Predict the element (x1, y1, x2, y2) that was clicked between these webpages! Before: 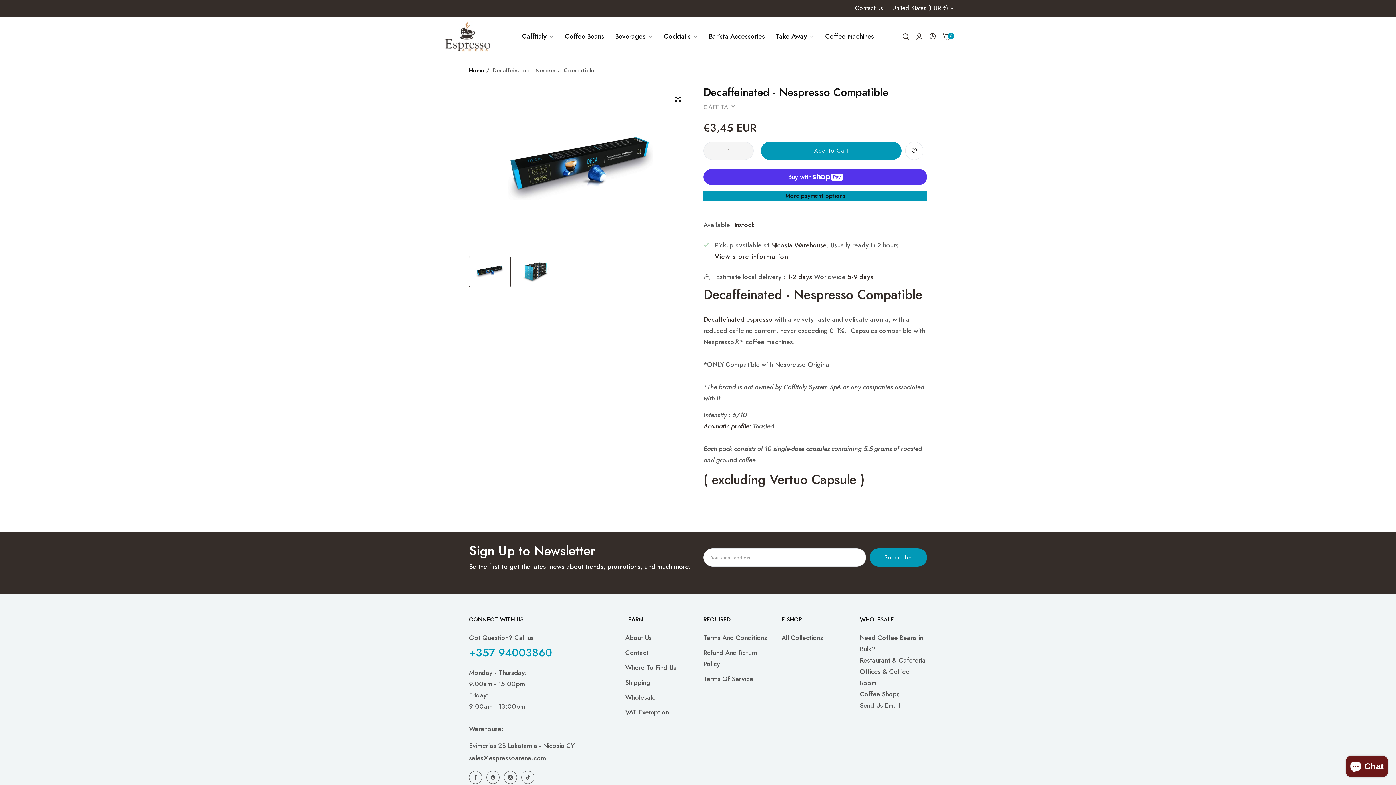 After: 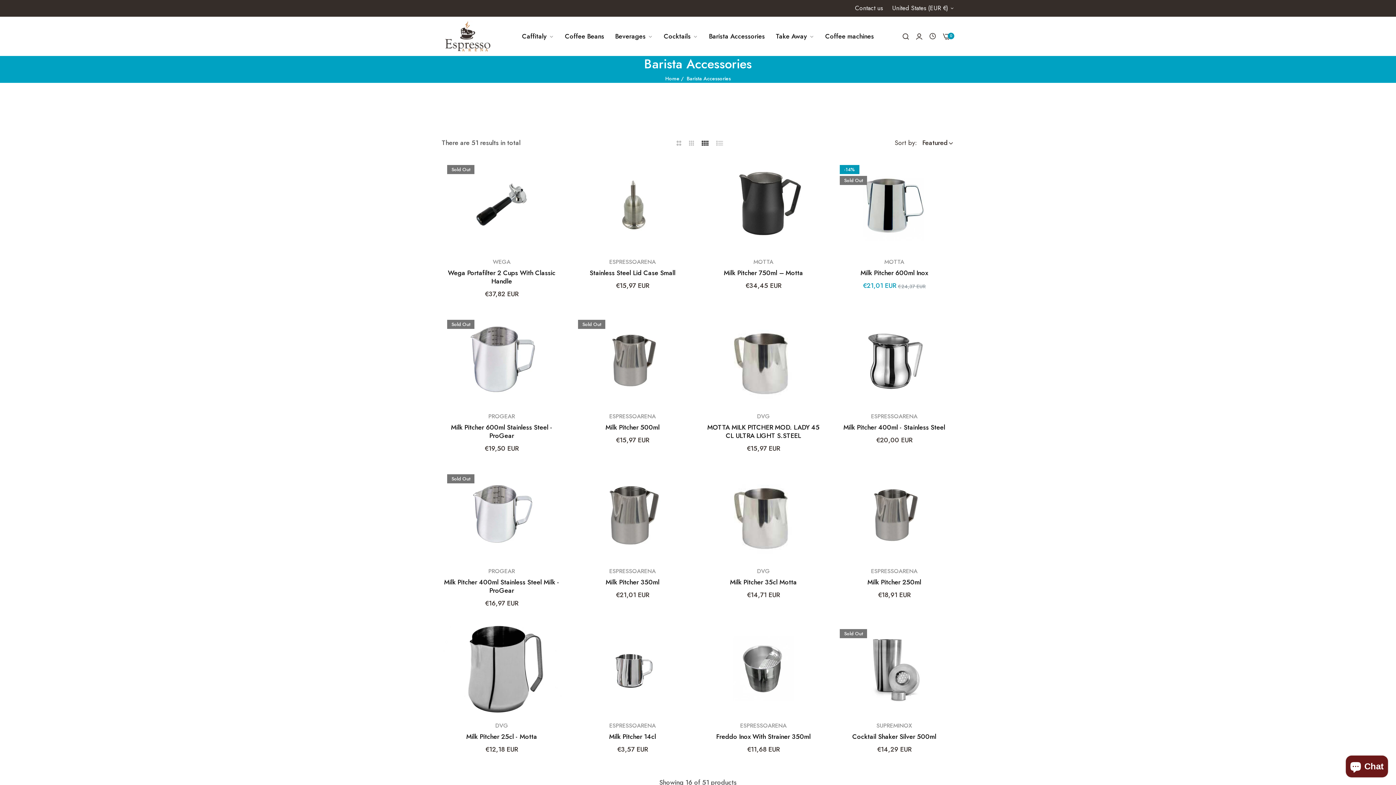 Action: bbox: (703, 27, 770, 45) label: Barista Accessories